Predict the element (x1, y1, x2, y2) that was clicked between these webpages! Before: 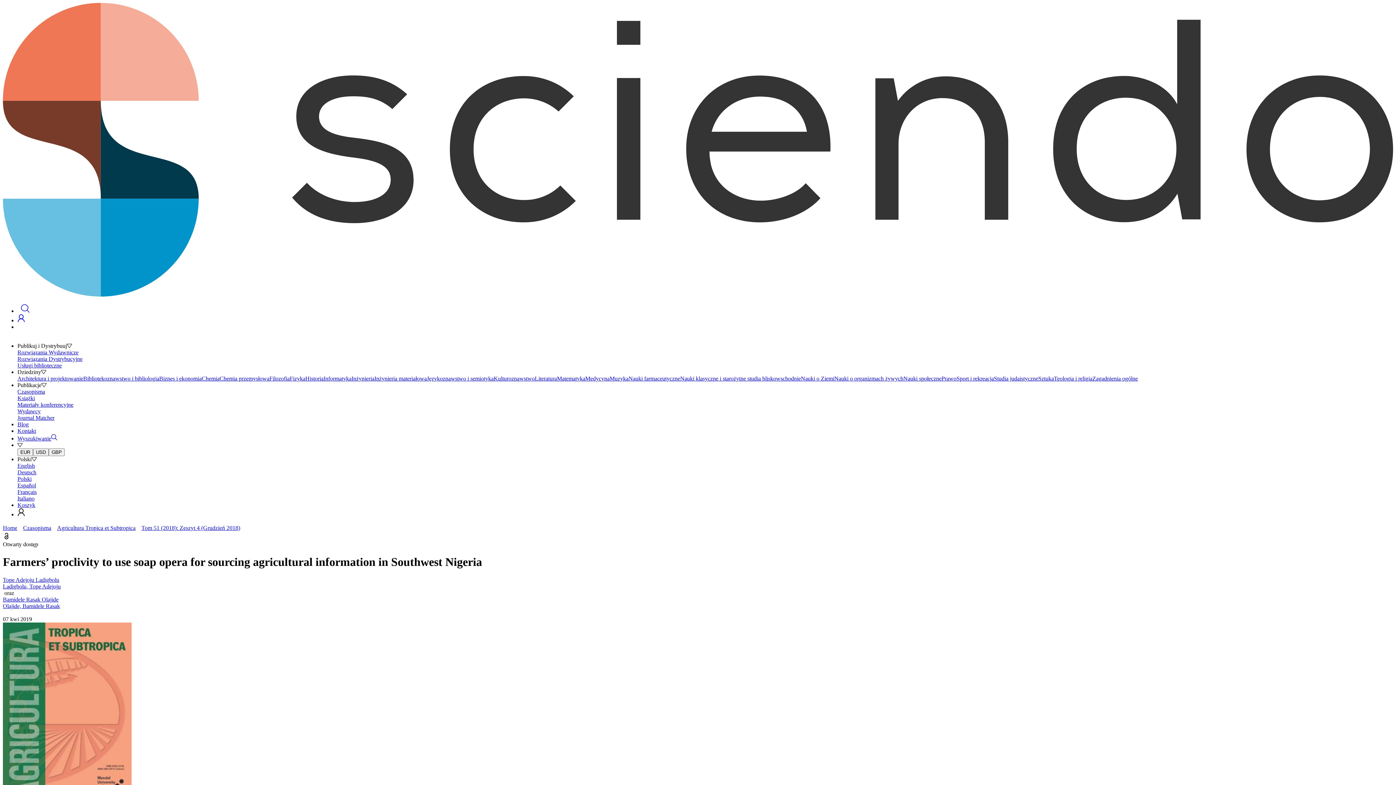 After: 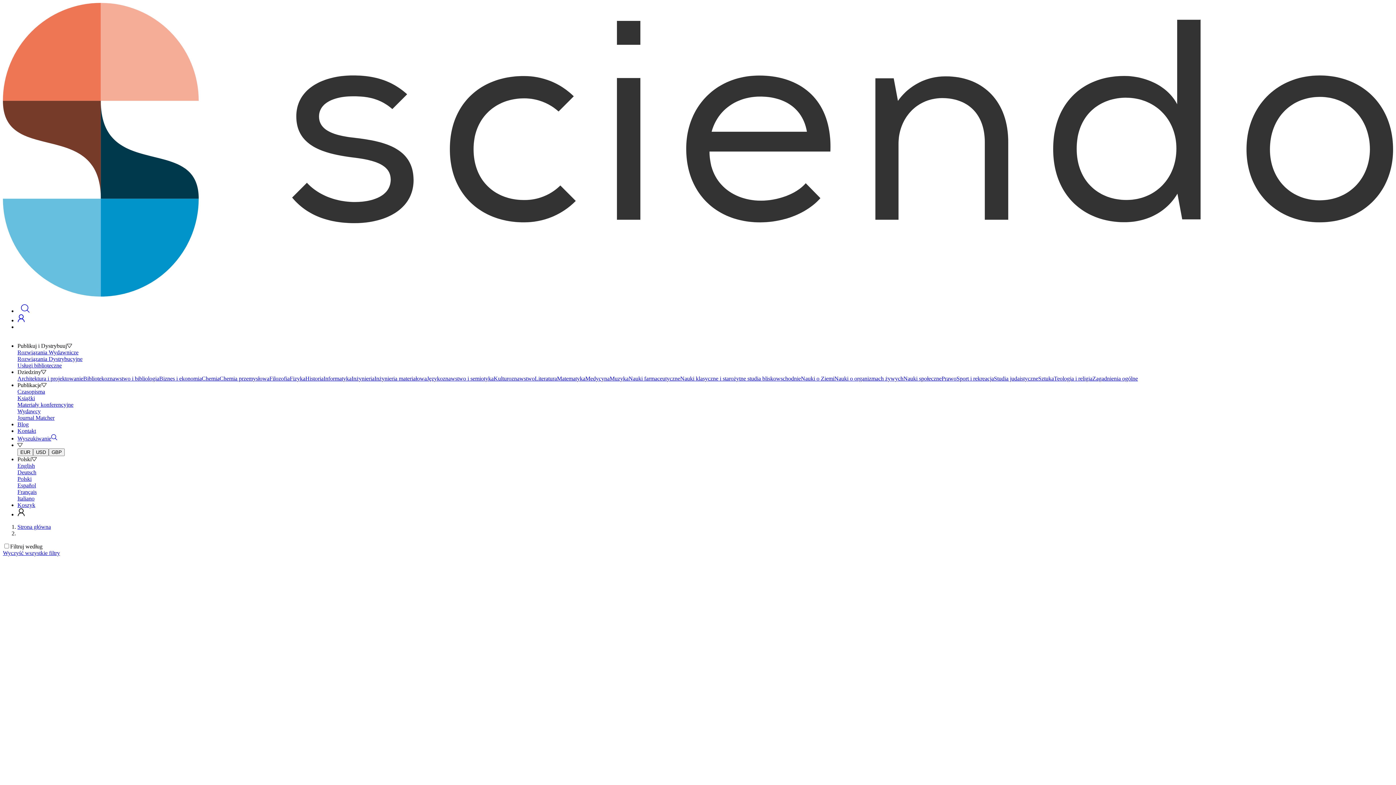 Action: label: Językoznawstwo i semiotyka bbox: (426, 375, 493, 381)